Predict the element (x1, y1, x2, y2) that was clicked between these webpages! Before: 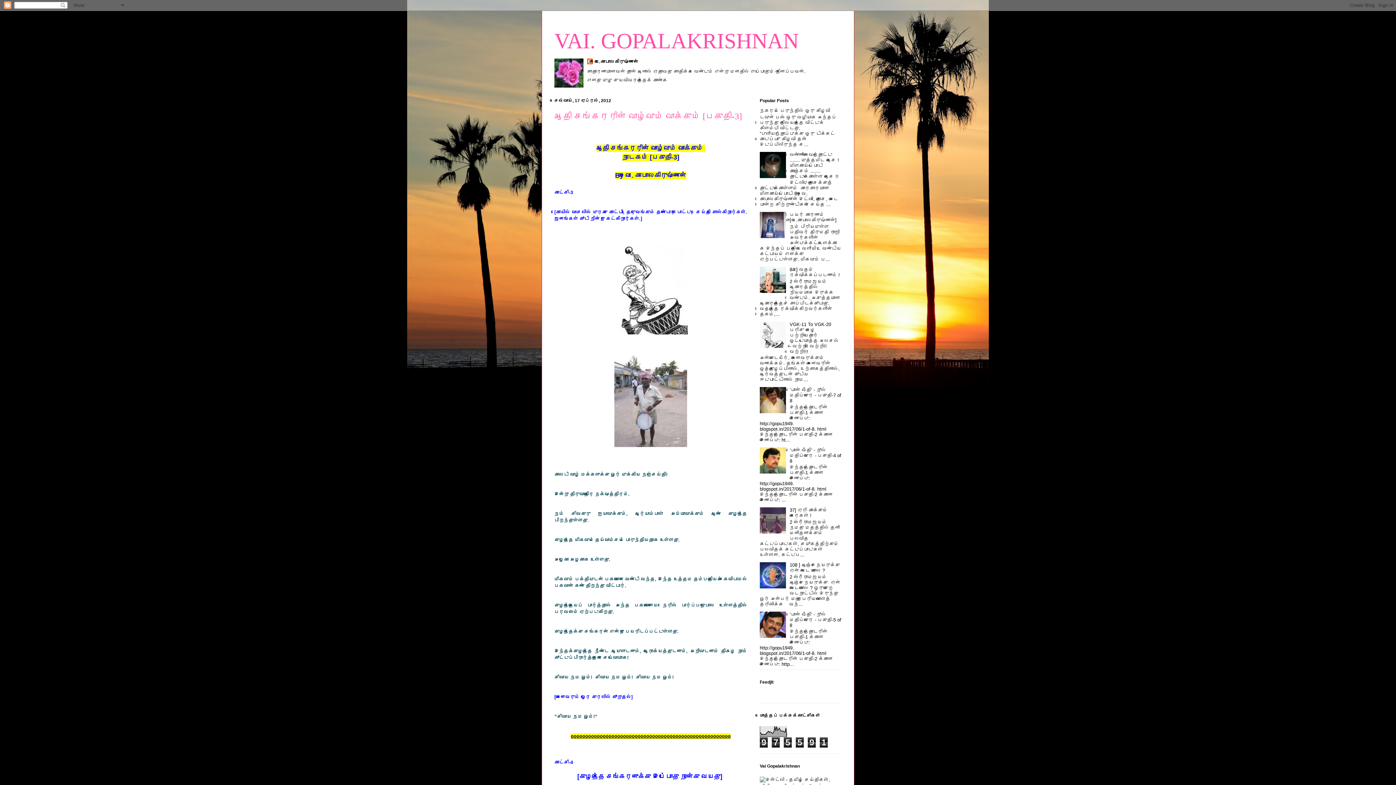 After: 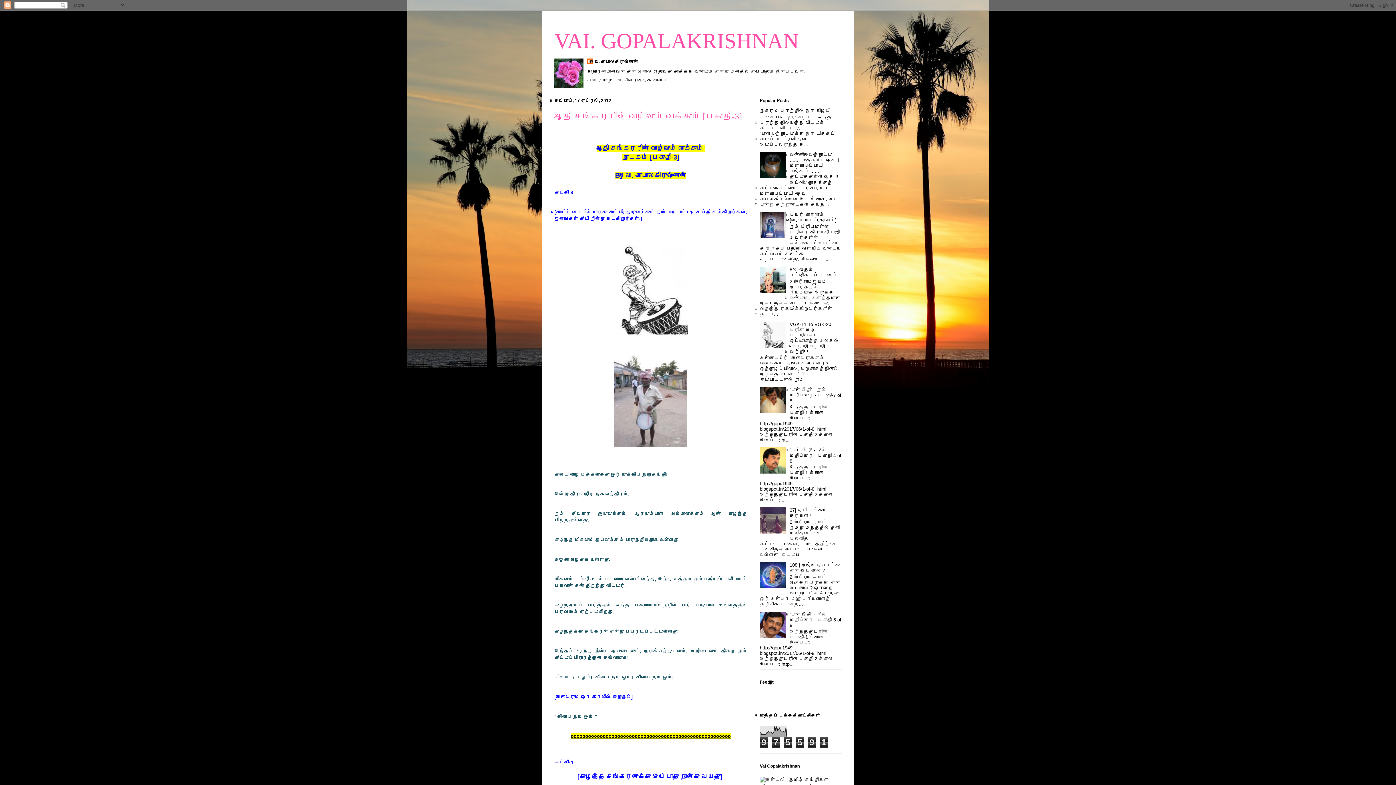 Action: bbox: (760, 409, 788, 414)